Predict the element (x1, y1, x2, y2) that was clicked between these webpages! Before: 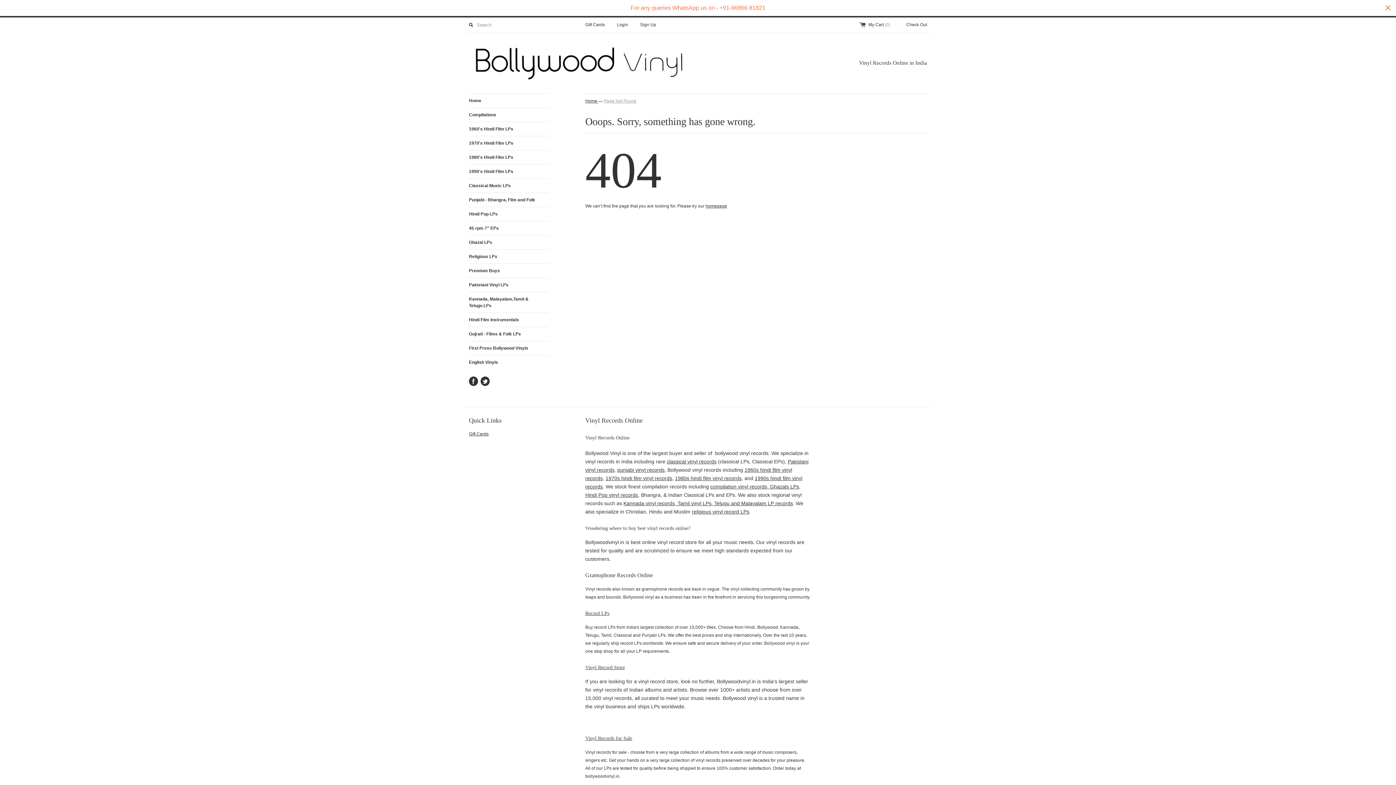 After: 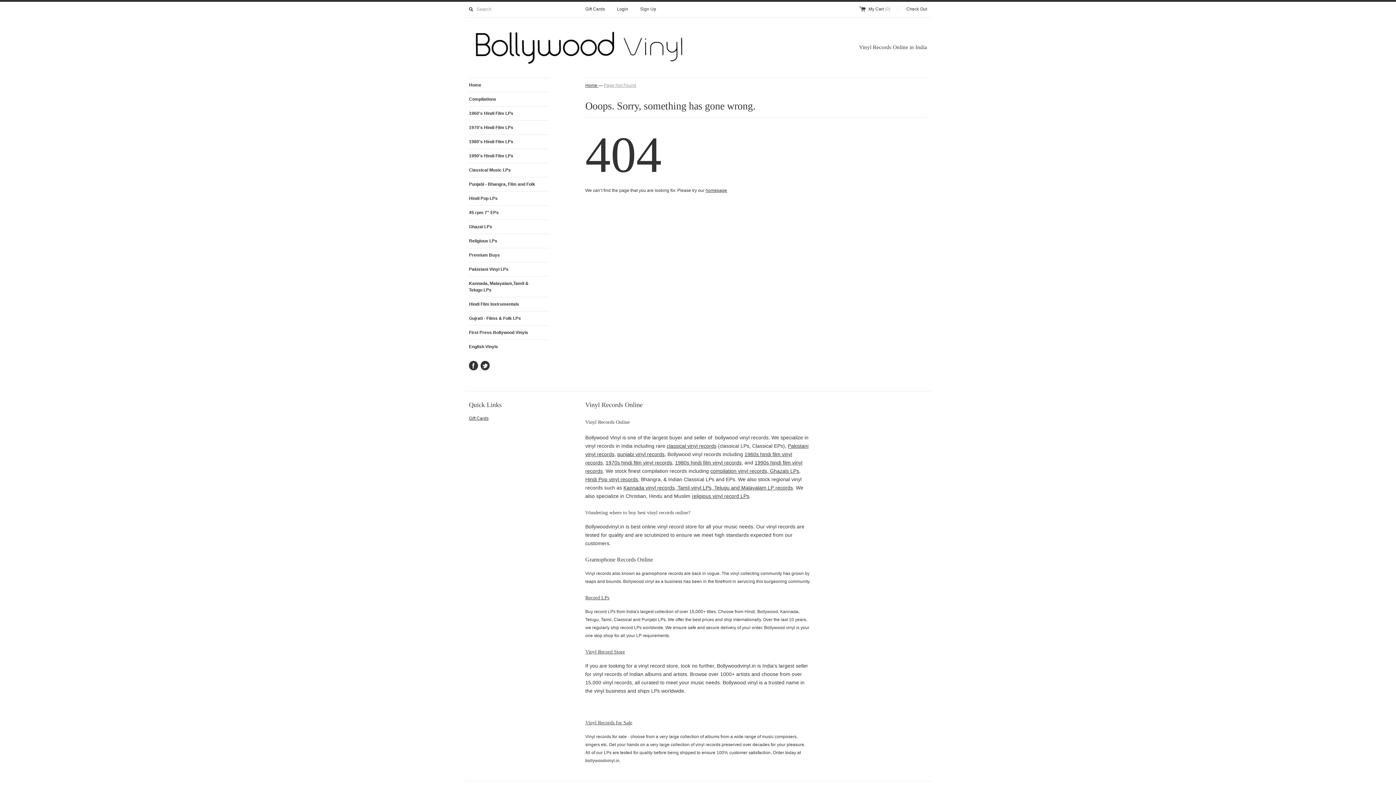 Action: bbox: (1384, 3, 1392, 12) label: Close